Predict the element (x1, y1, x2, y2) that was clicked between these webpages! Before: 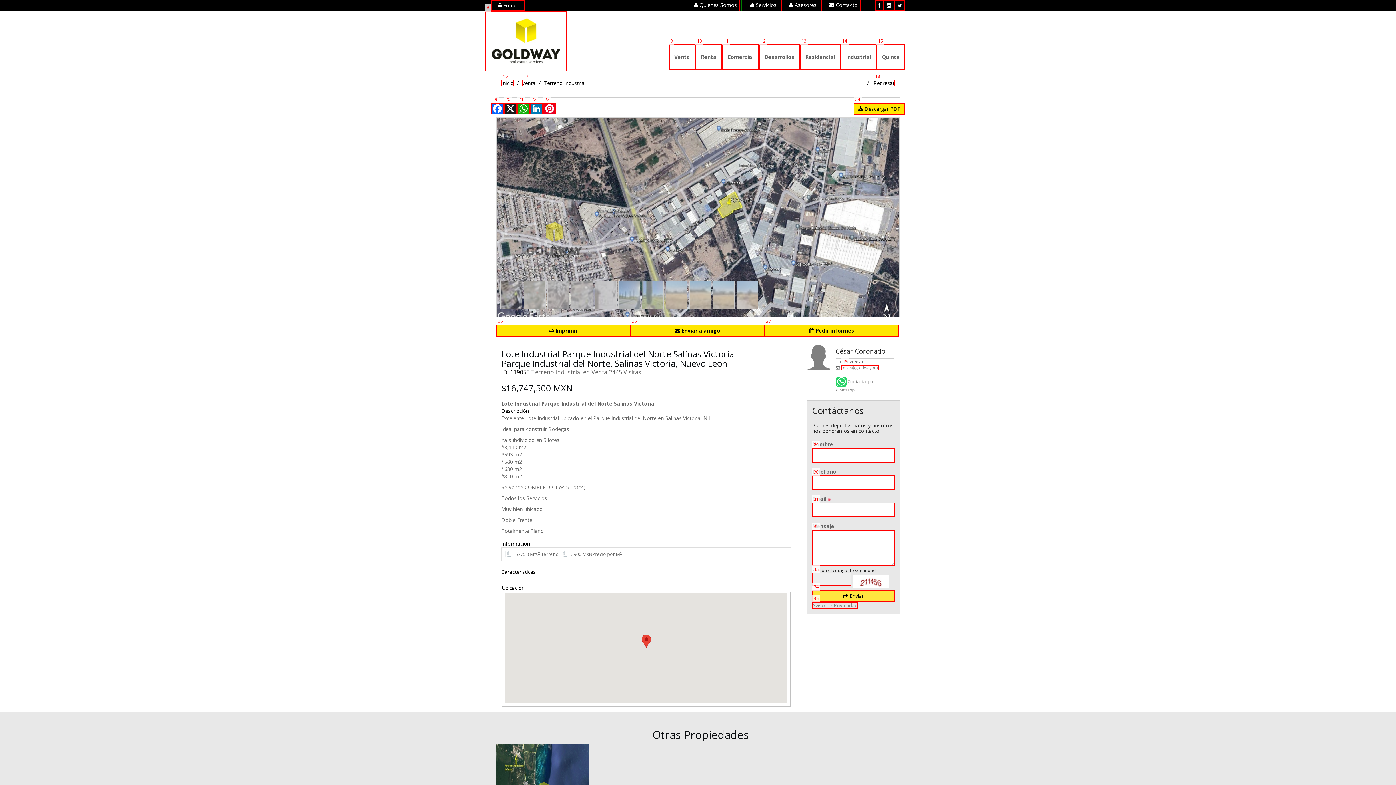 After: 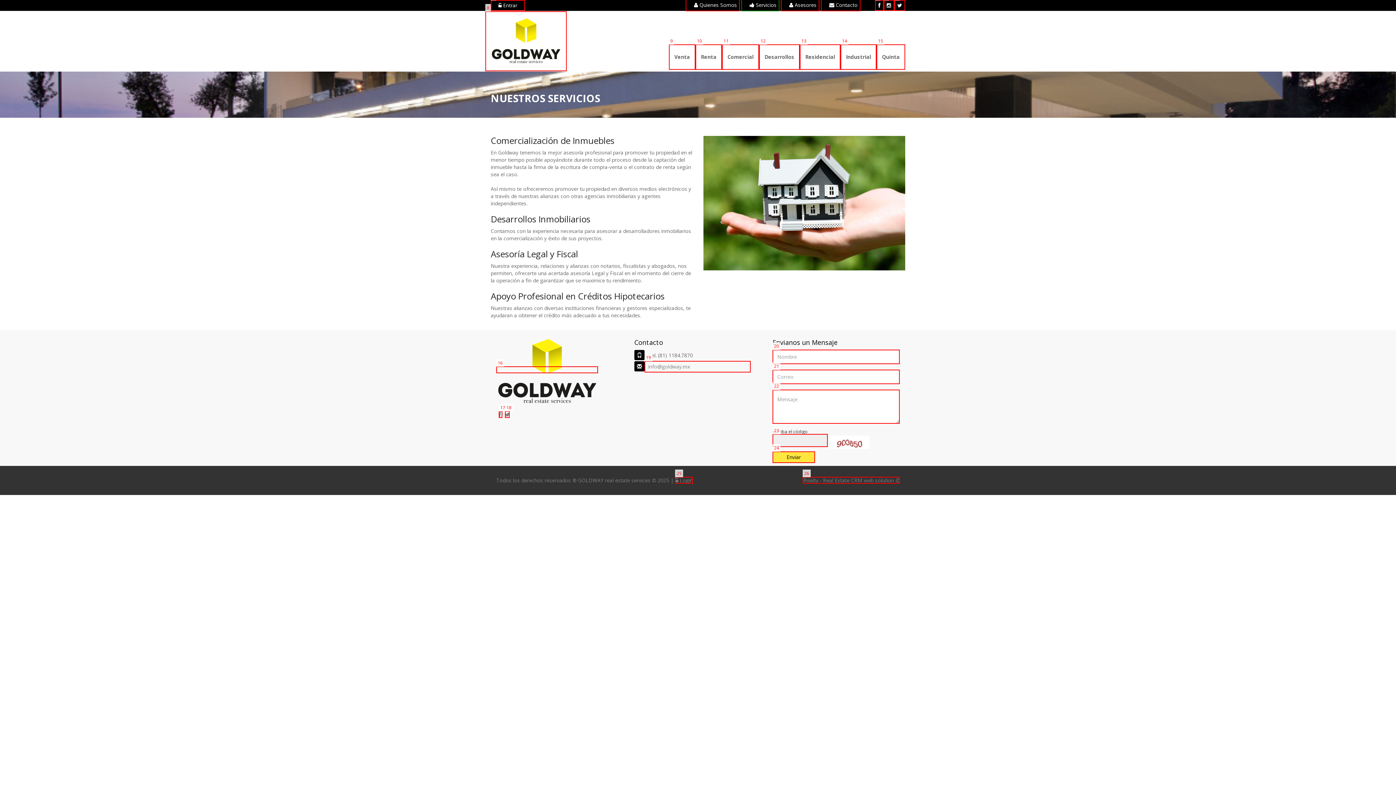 Action: bbox: (741, -1, 779, 11) label:  Servicios